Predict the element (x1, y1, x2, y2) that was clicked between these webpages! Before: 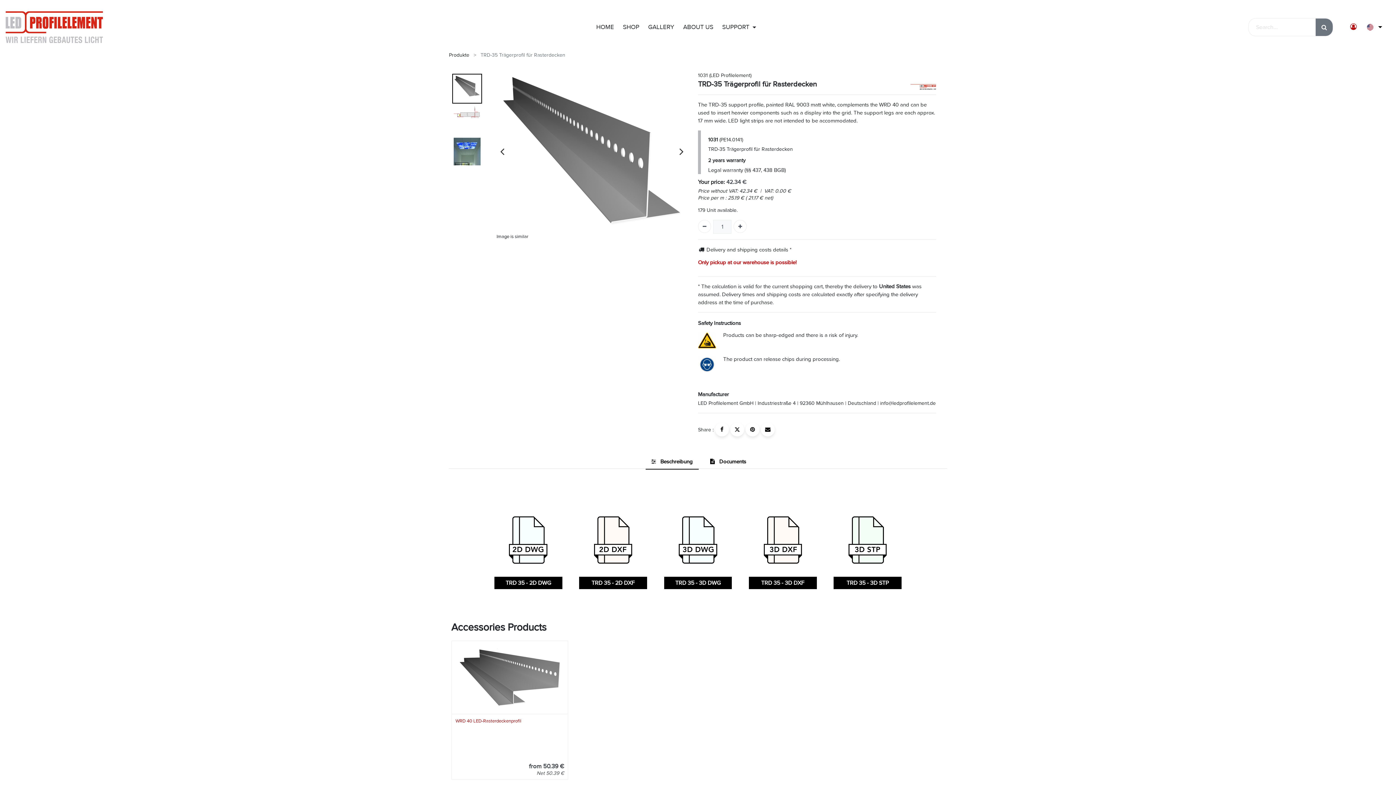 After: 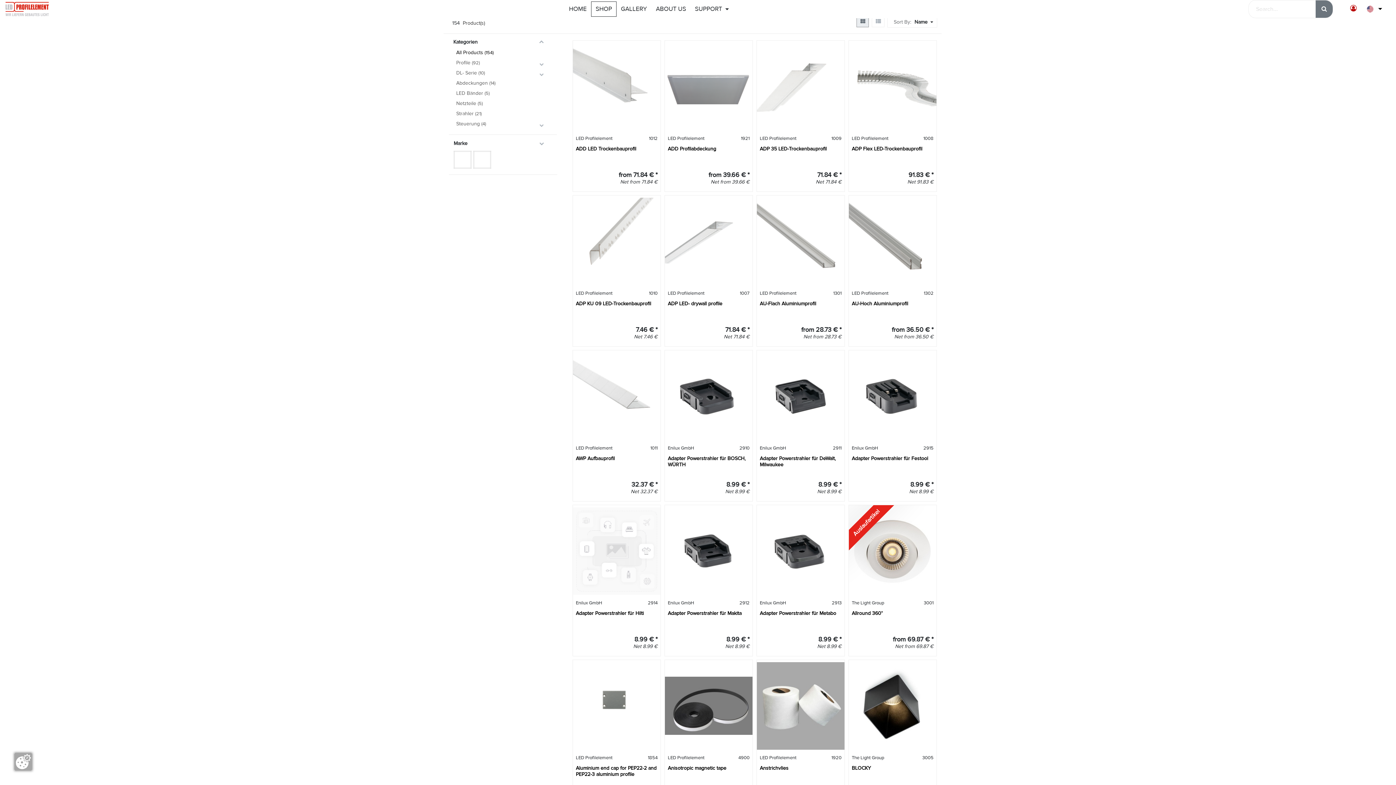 Action: bbox: (1316, 18, 1333, 35) label: Search